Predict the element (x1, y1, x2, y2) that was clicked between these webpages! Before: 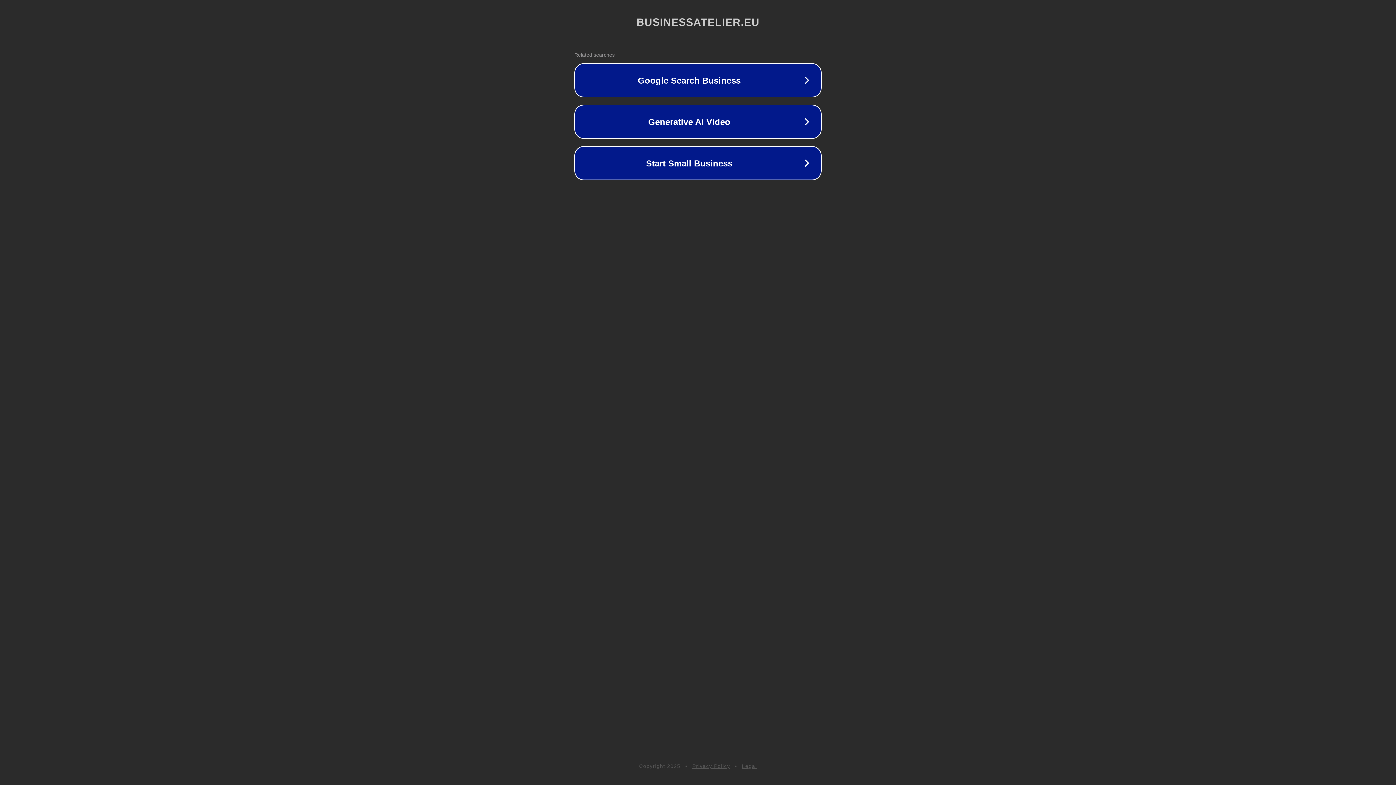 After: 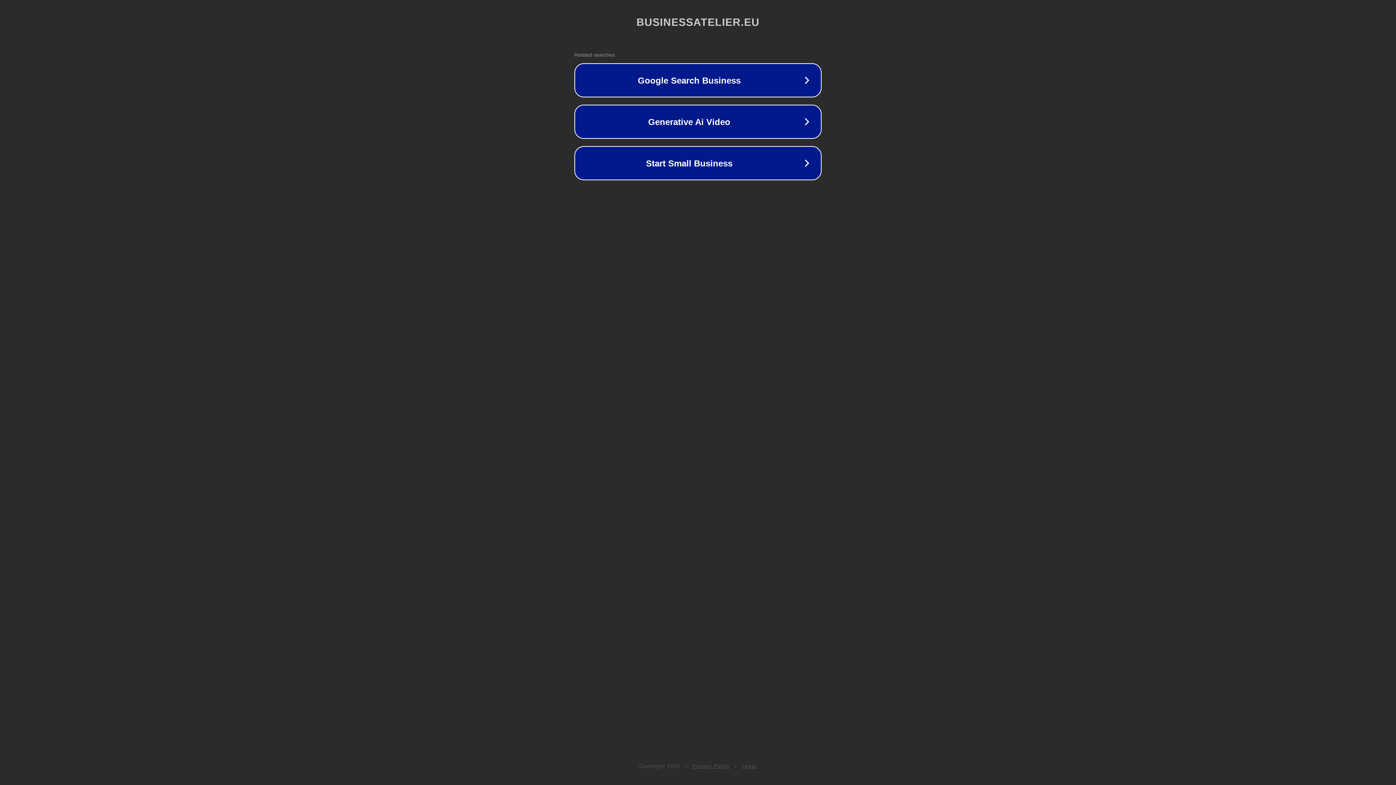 Action: bbox: (742, 763, 757, 769) label: Legal